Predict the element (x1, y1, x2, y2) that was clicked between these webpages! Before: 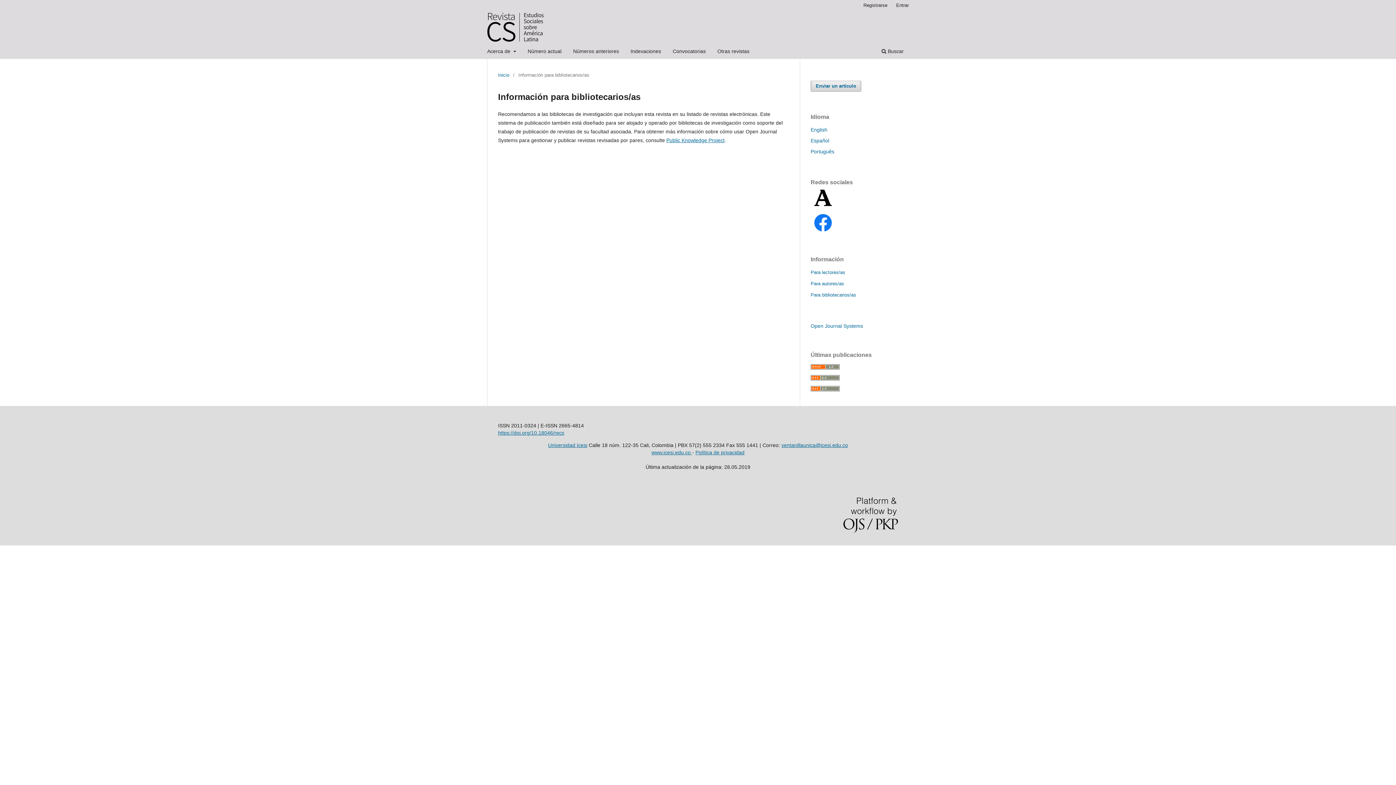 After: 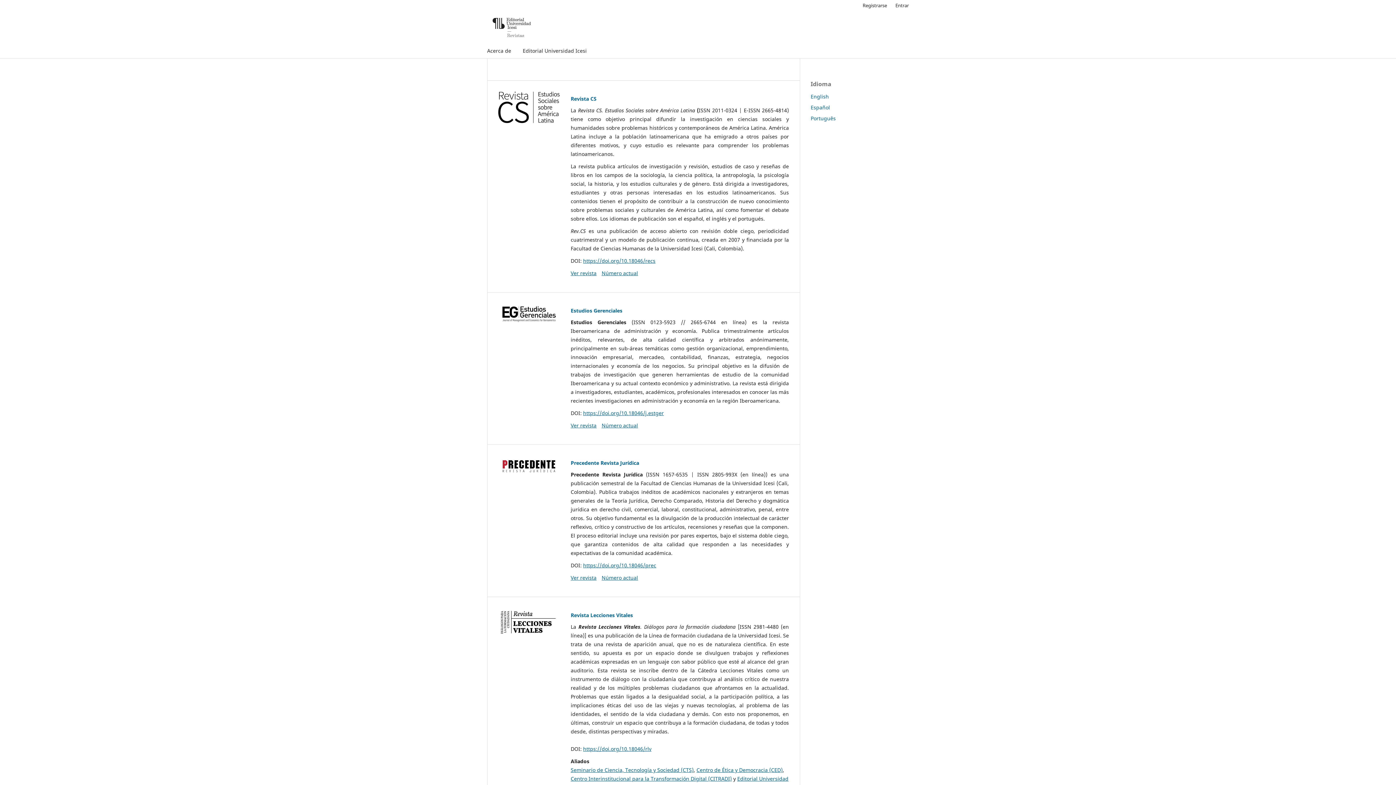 Action: bbox: (715, 45, 752, 58) label: Otras revistas